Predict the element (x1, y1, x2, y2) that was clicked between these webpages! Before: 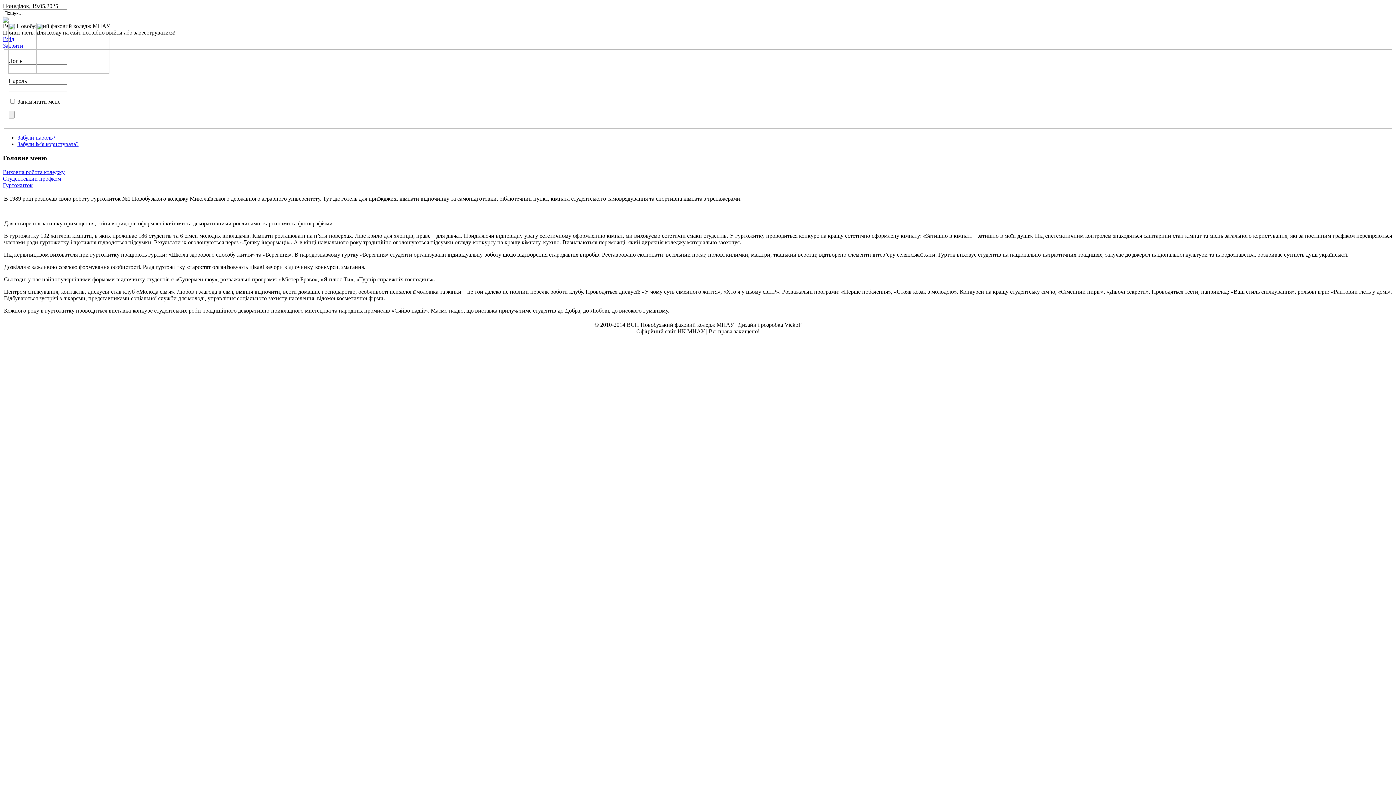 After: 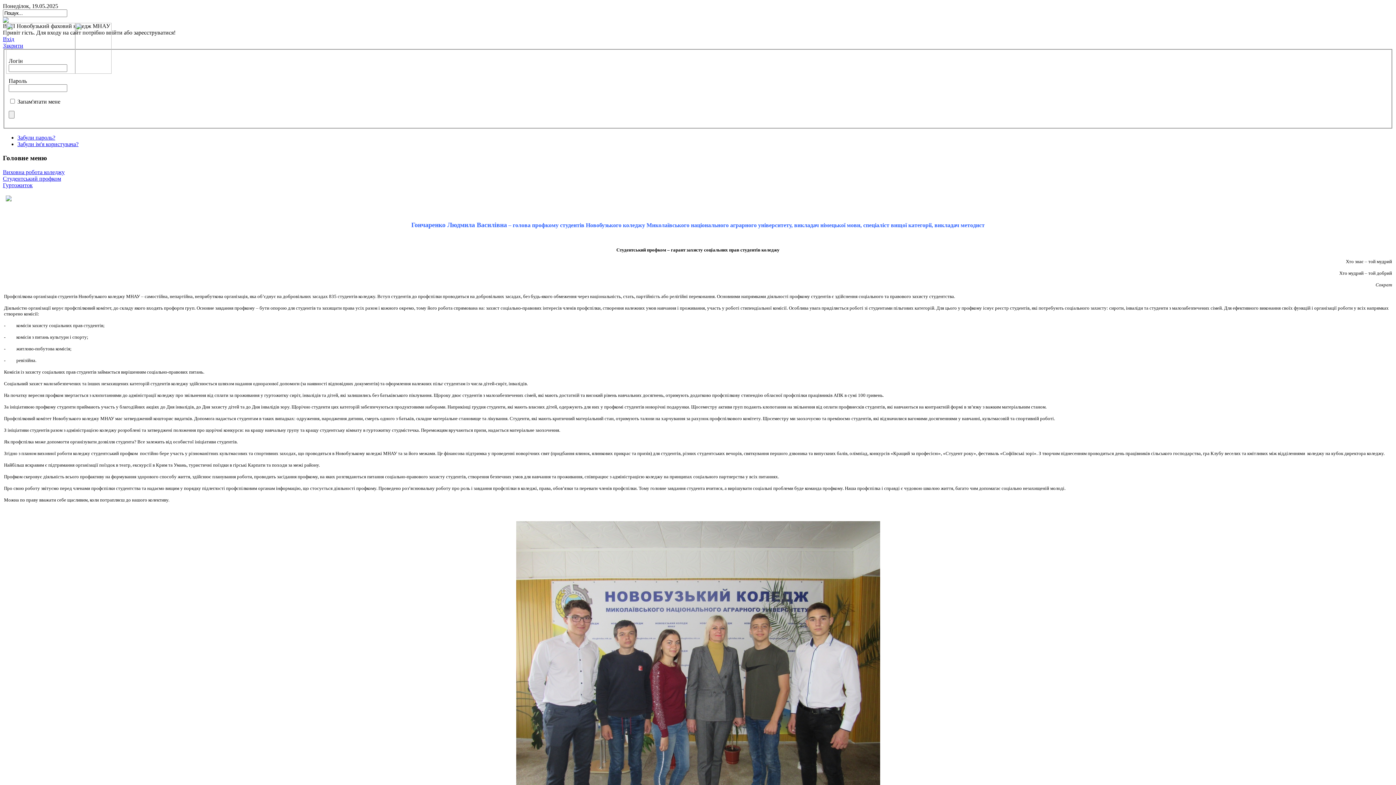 Action: label: Студентський профком bbox: (2, 175, 61, 181)